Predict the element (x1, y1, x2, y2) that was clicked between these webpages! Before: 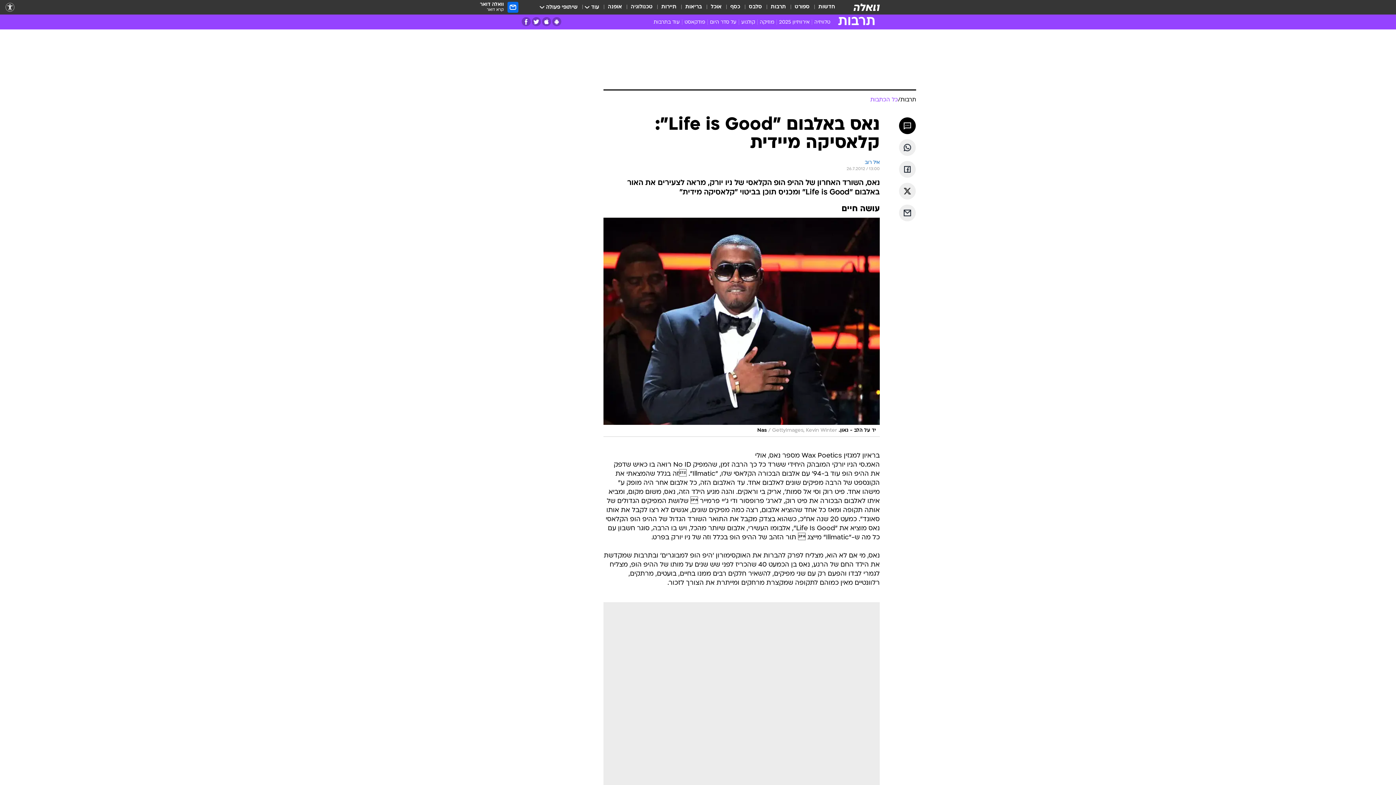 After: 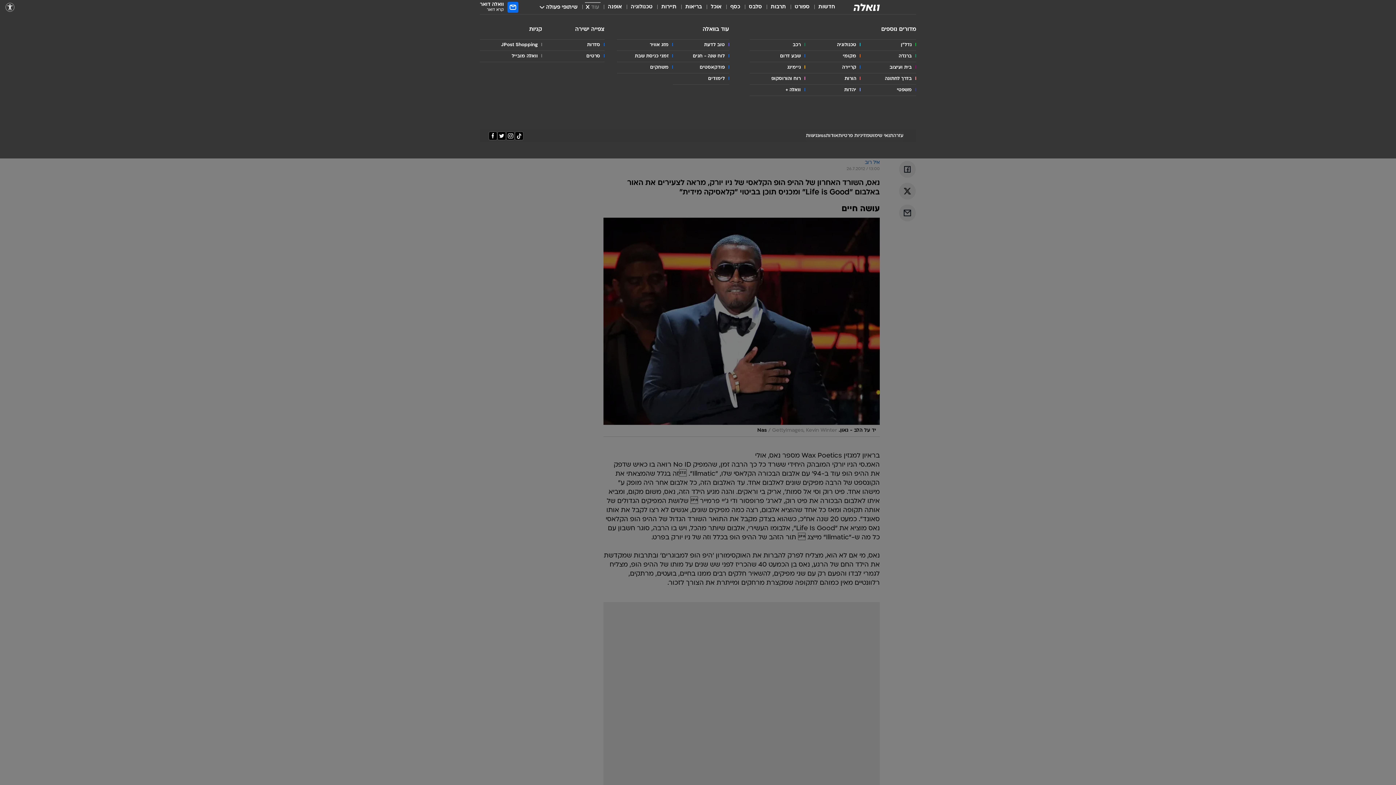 Action: label: עוד bbox: (586, 3, 599, 11)